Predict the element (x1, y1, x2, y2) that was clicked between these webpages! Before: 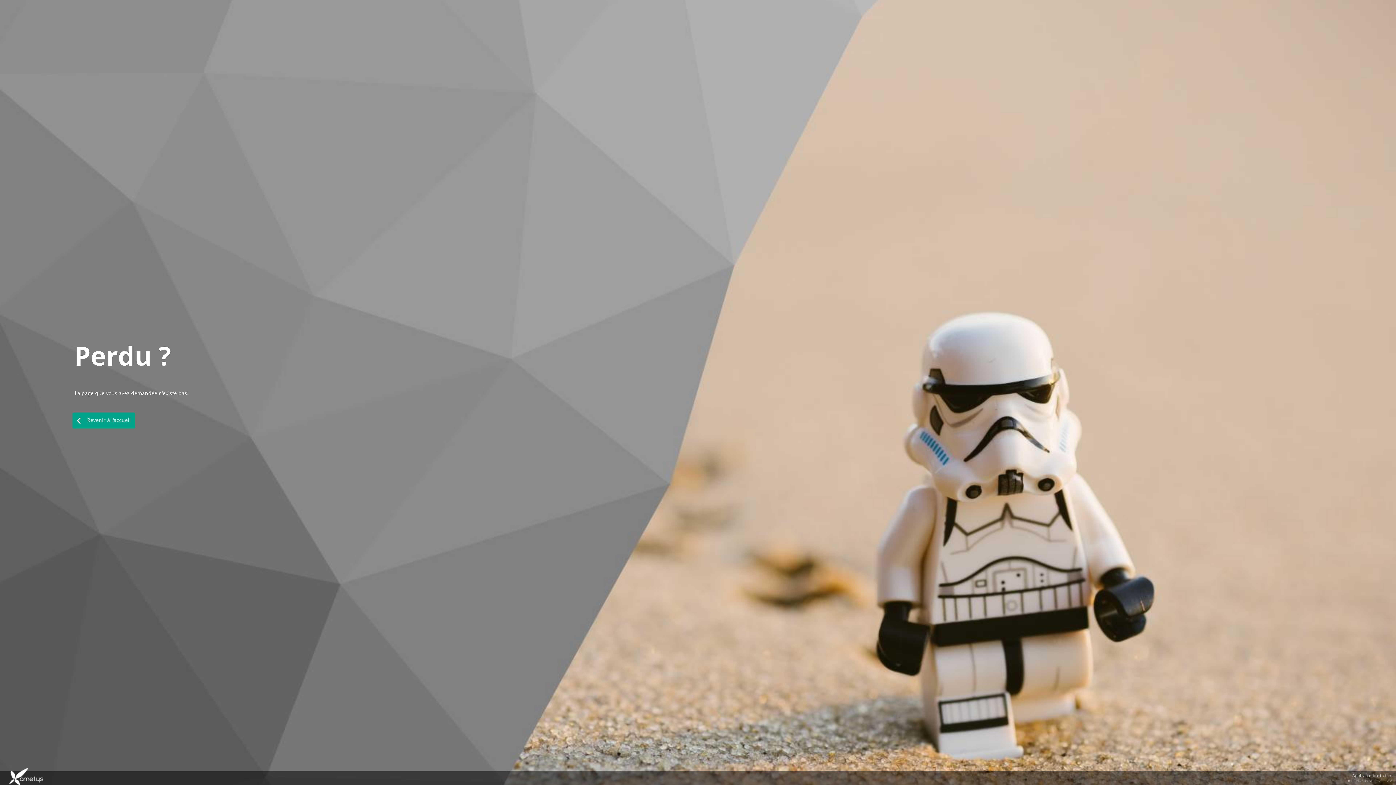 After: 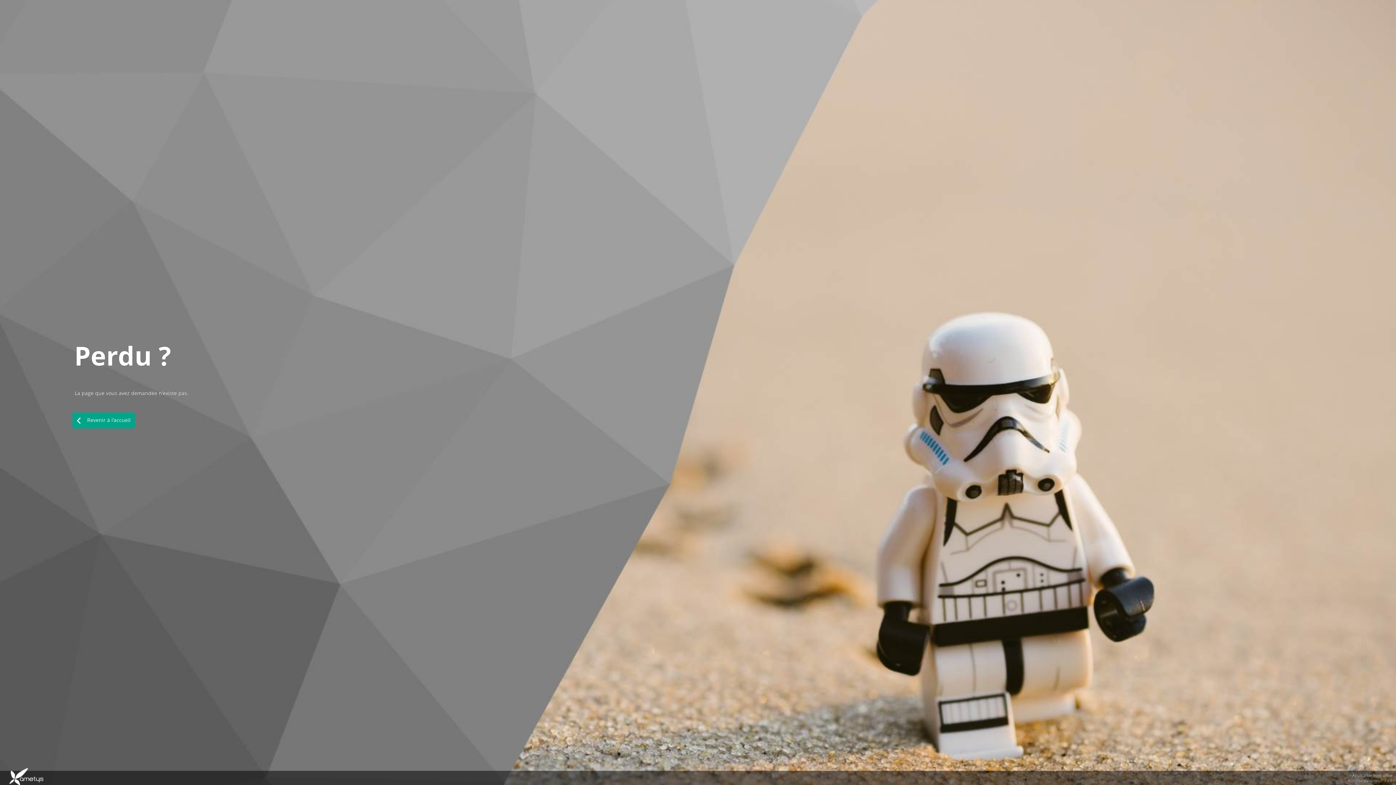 Action: label:  Revenir à l'accueil bbox: (72, 412, 134, 428)